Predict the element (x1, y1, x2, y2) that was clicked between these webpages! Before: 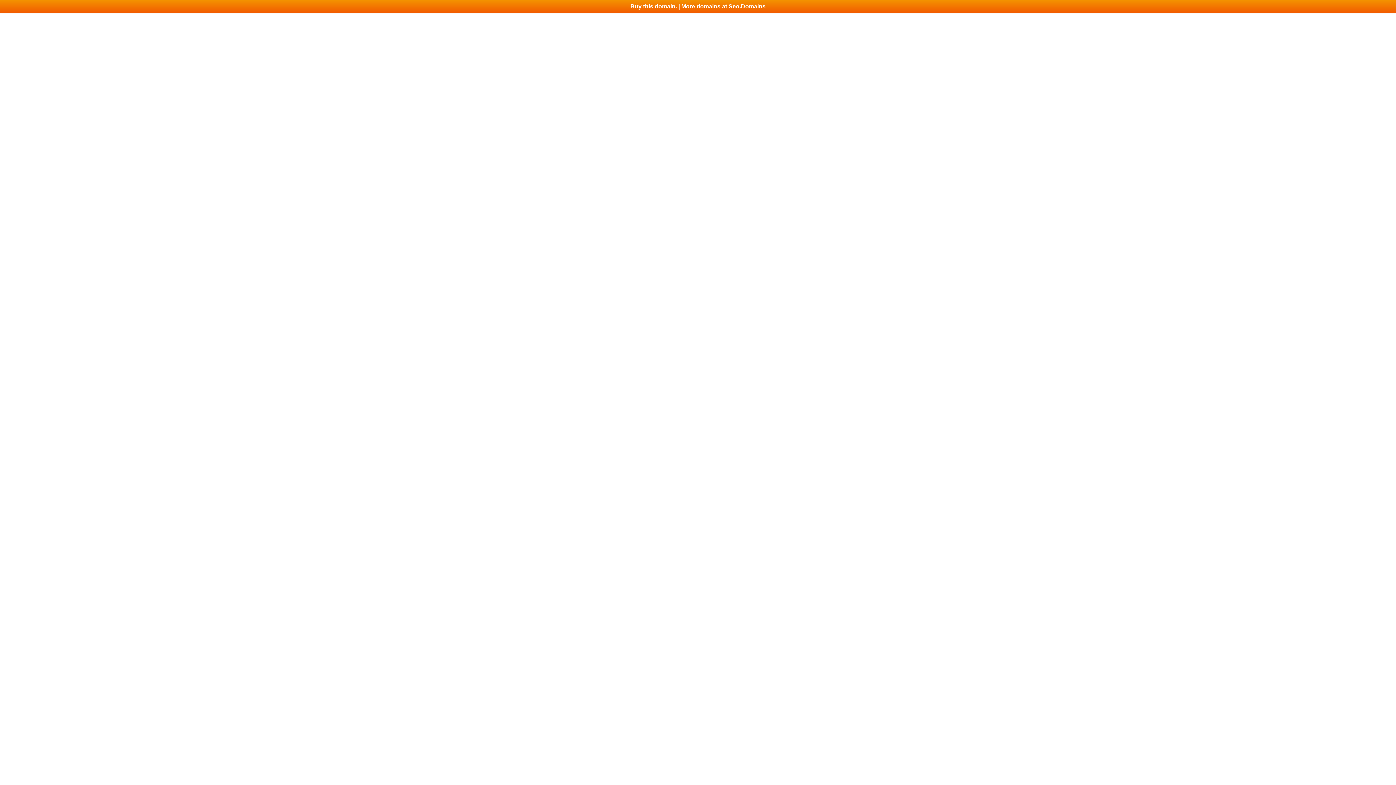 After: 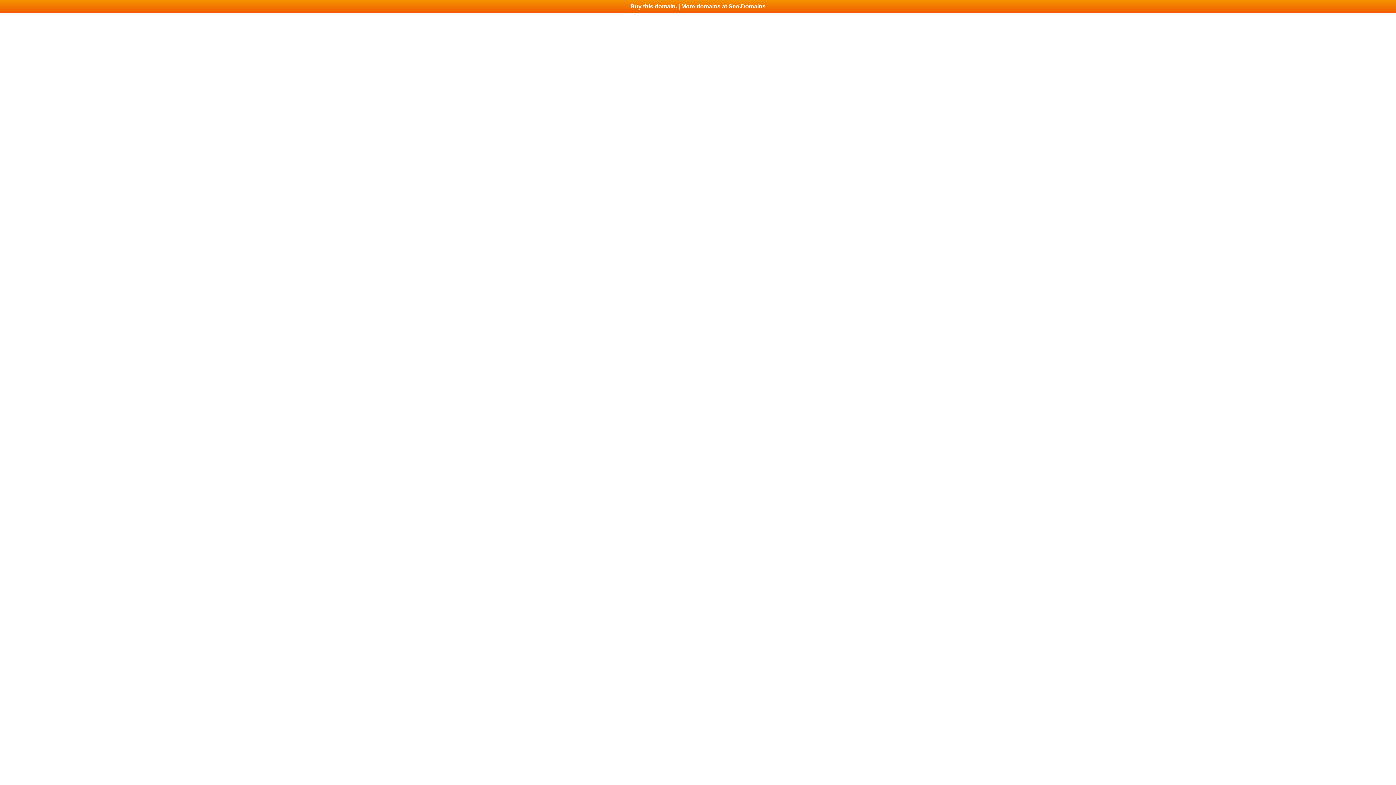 Action: bbox: (0, 0, 1396, 13) label: Buy this domain. | More domains at Seo.Domains